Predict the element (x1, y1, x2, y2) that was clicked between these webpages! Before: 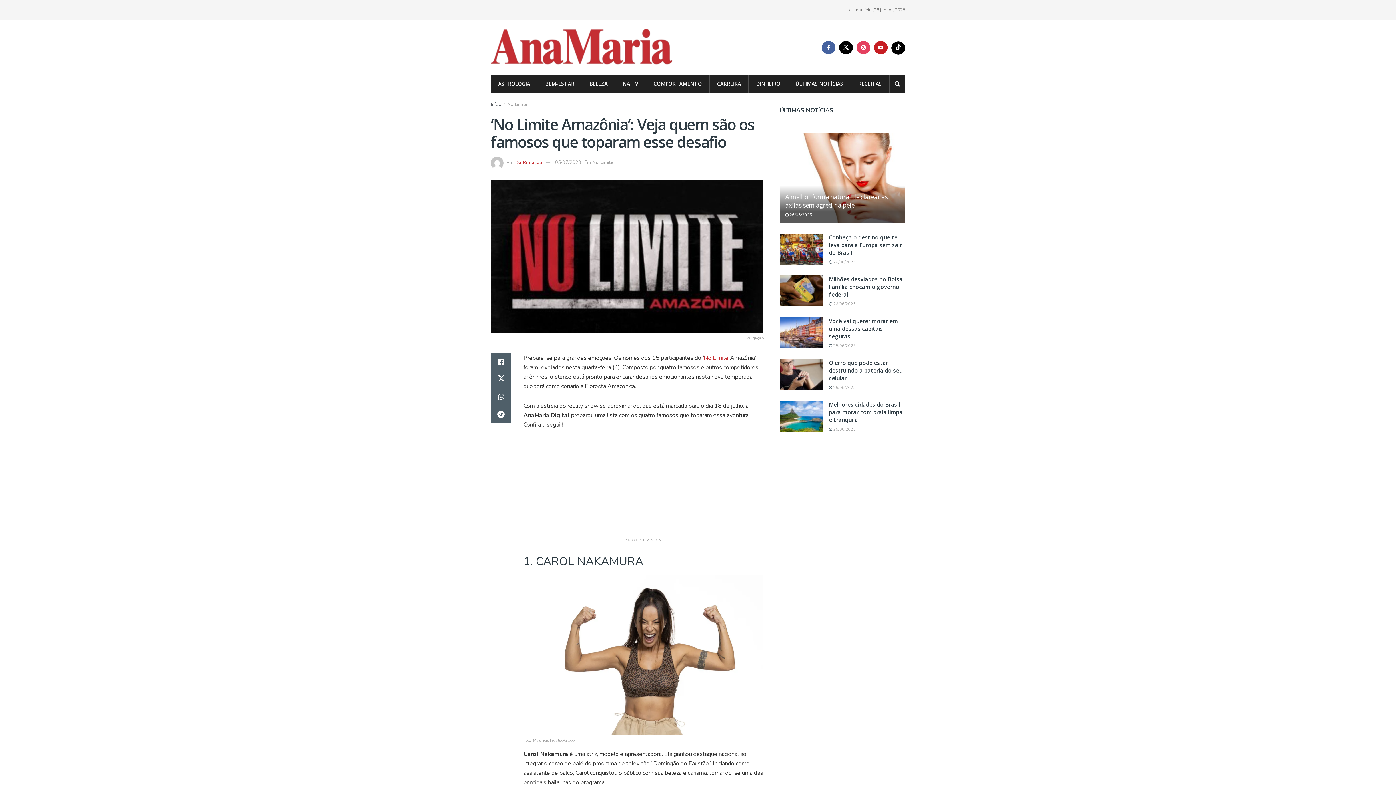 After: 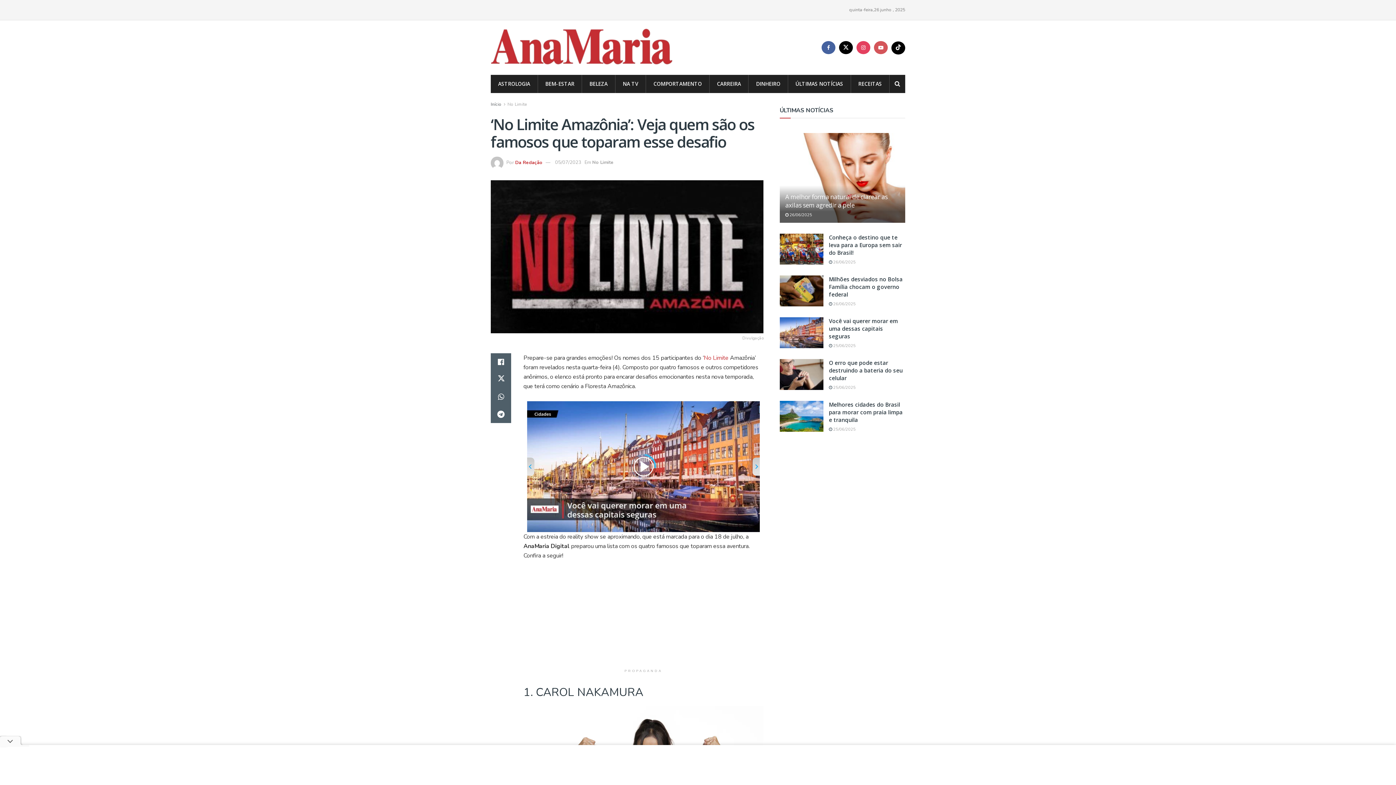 Action: bbox: (874, 40, 888, 54) label: Find us on Youtube